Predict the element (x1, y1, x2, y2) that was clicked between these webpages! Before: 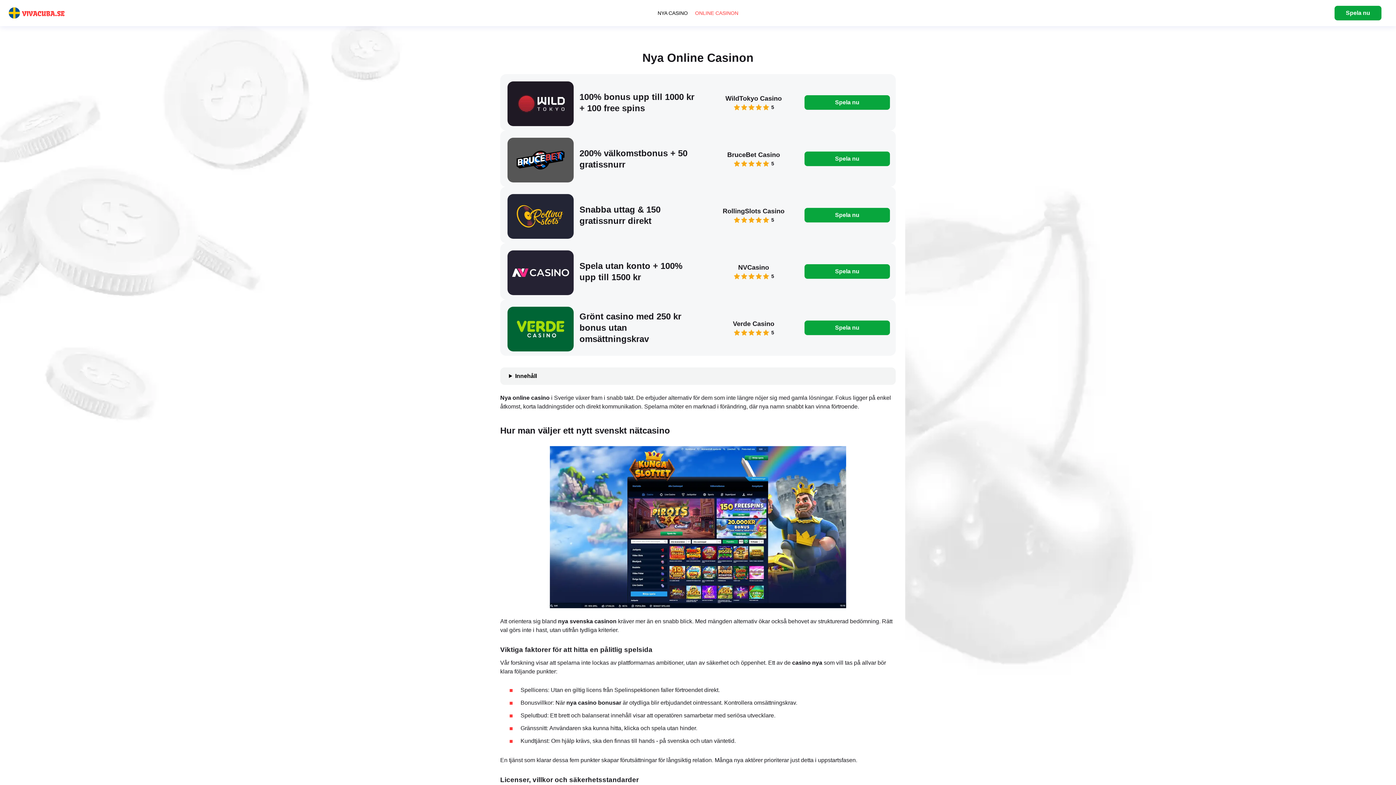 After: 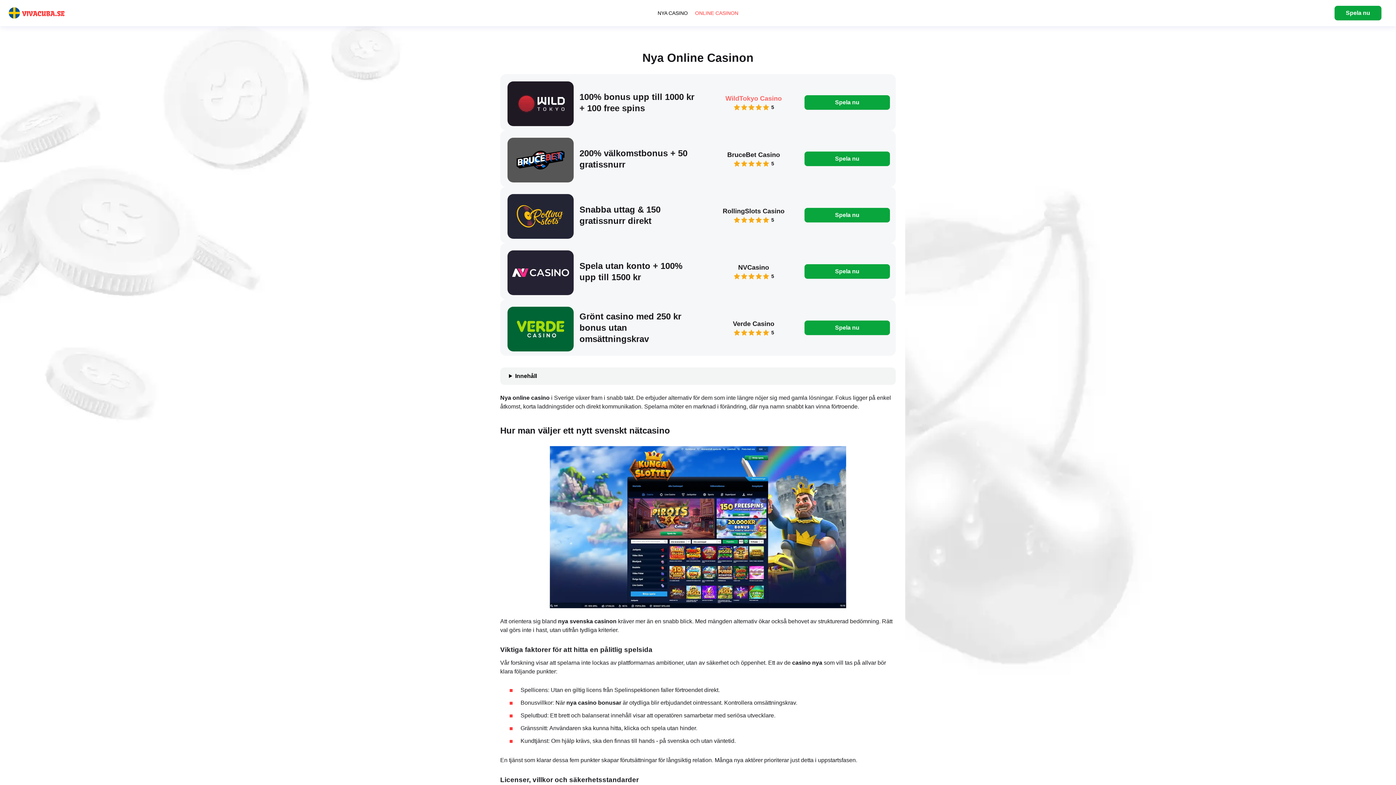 Action: bbox: (725, 93, 782, 103) label: WildTokyo Casino